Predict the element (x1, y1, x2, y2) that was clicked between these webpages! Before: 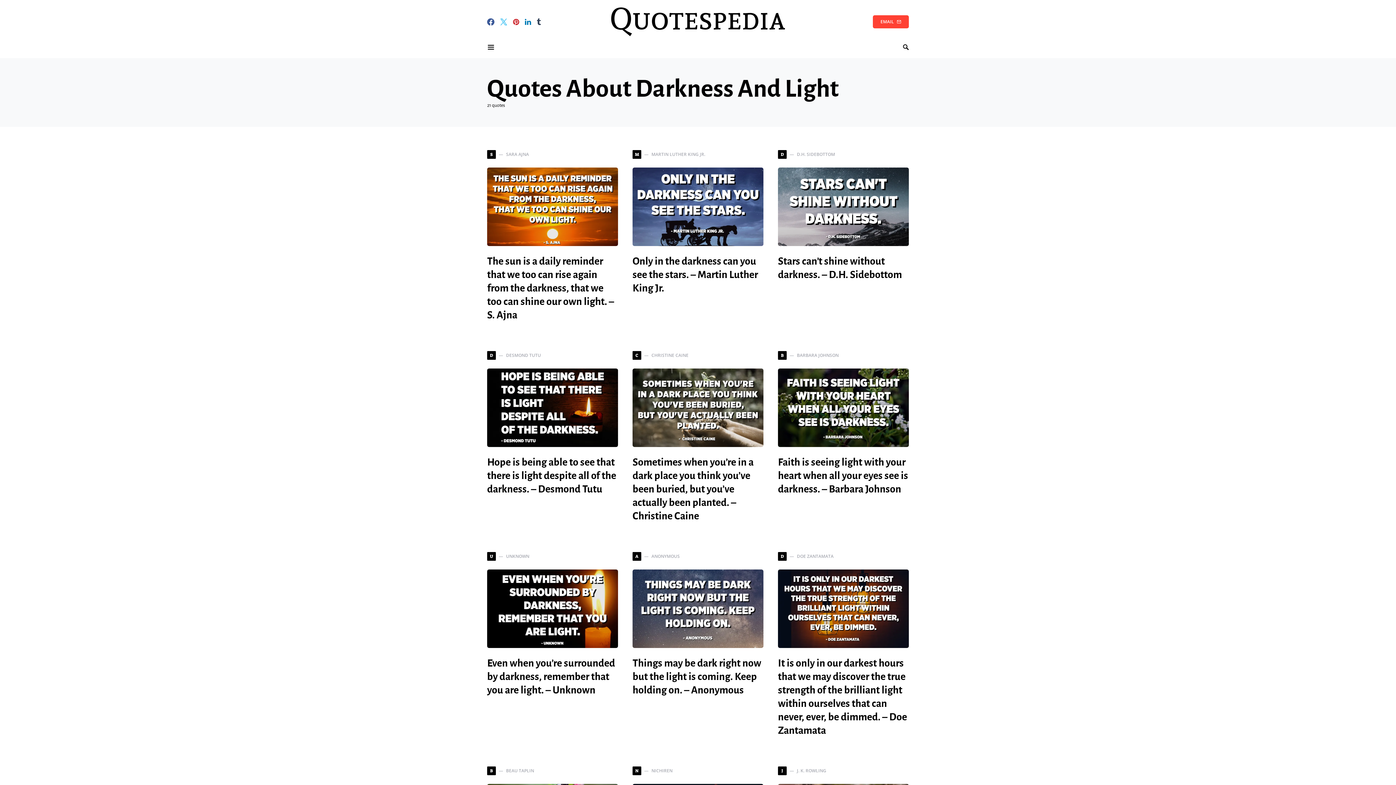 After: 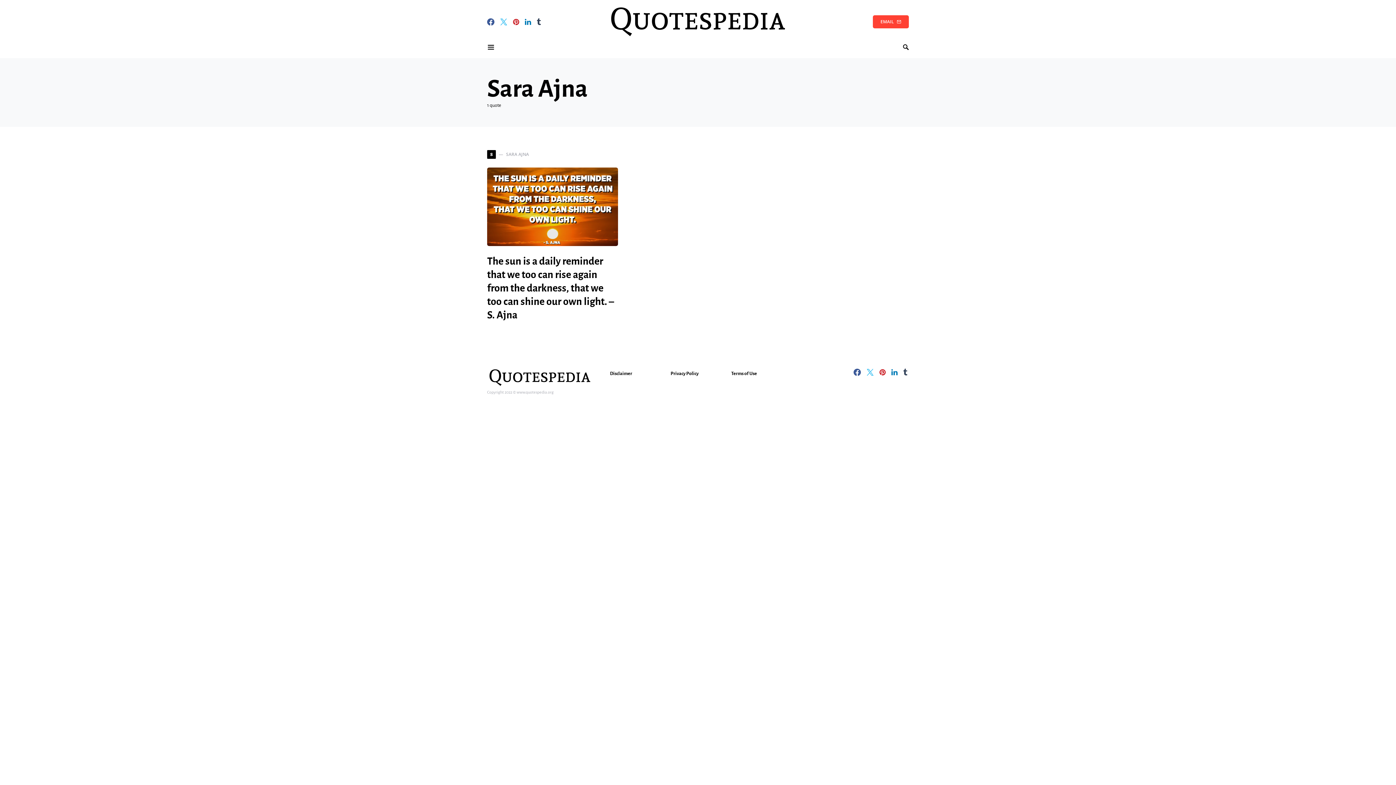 Action: label: S
SARA AJNA bbox: (487, 150, 529, 158)